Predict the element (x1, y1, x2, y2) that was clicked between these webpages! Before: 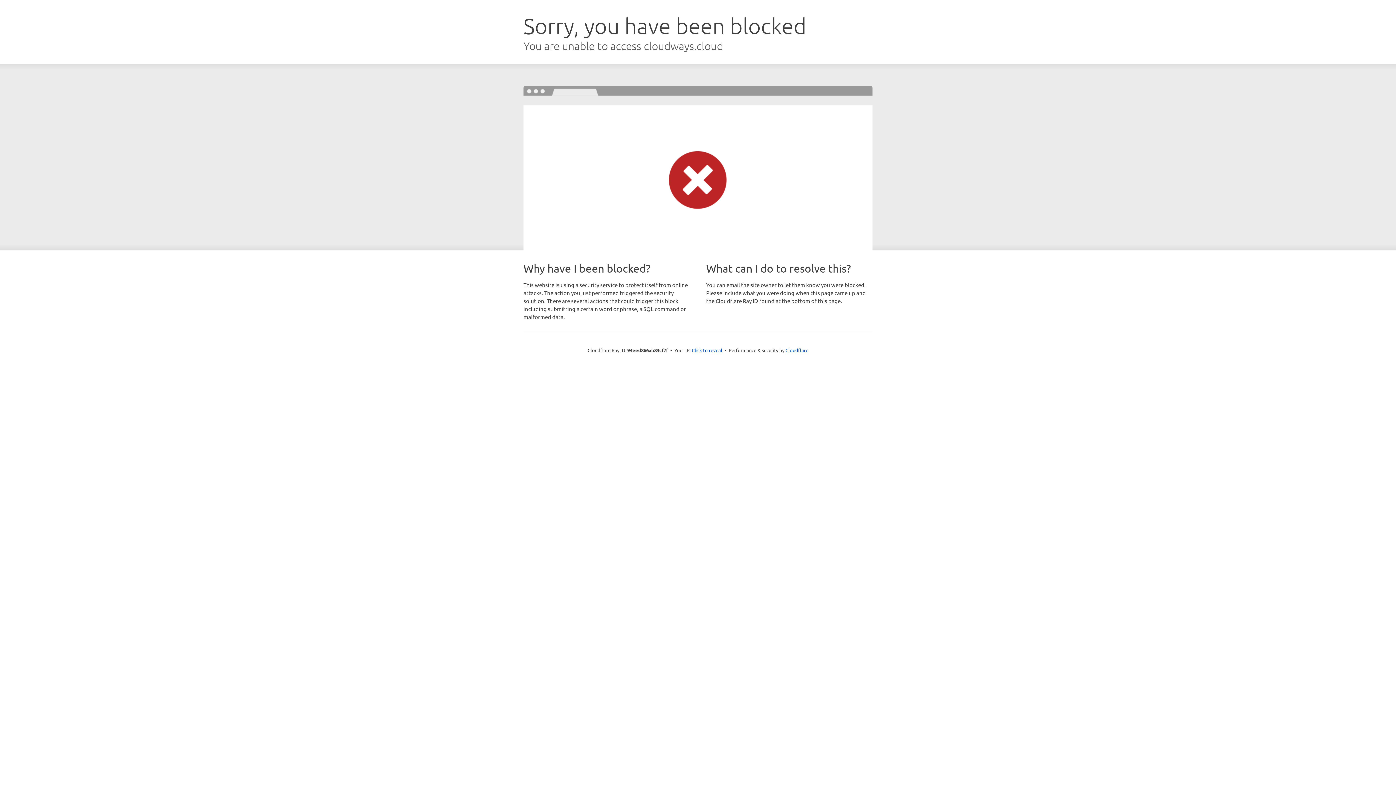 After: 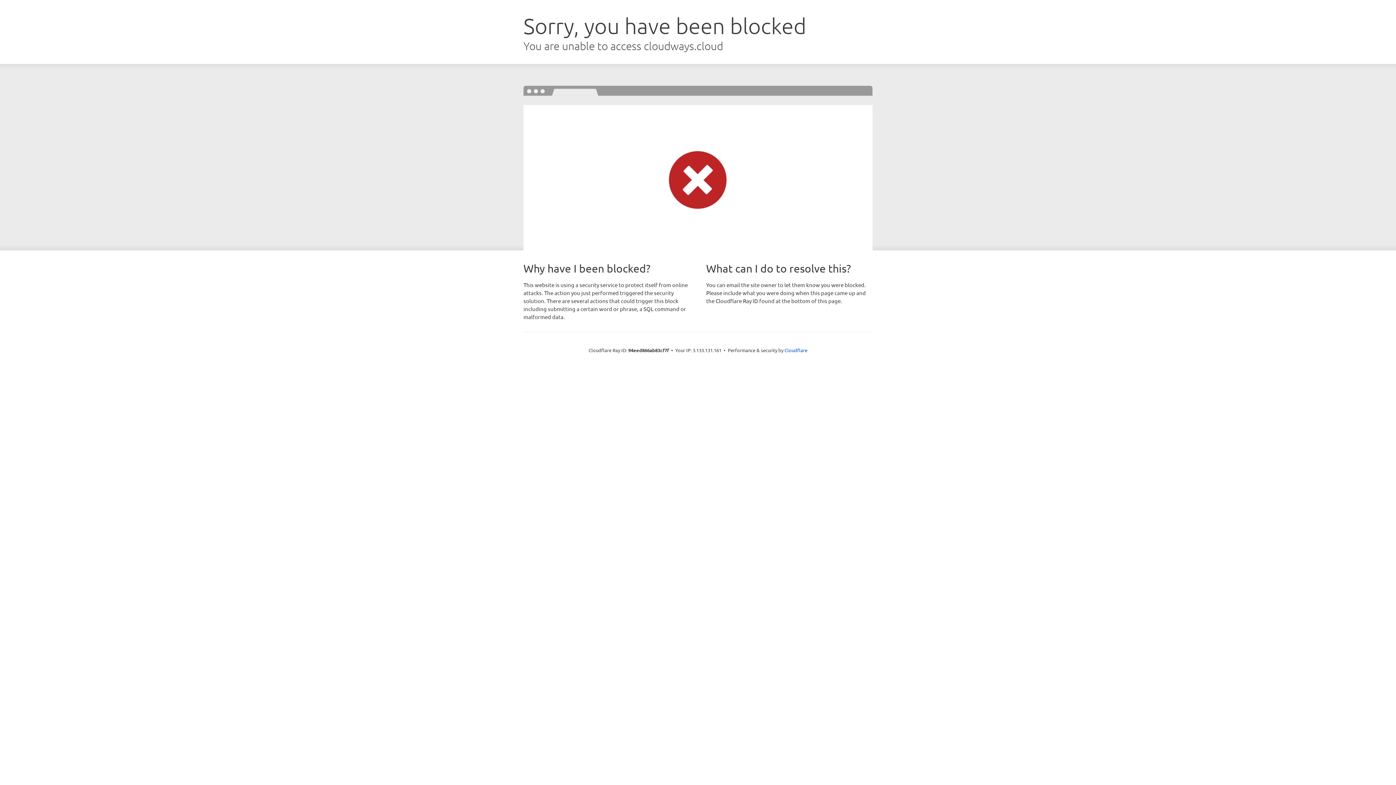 Action: label: Click to reveal bbox: (692, 346, 722, 353)